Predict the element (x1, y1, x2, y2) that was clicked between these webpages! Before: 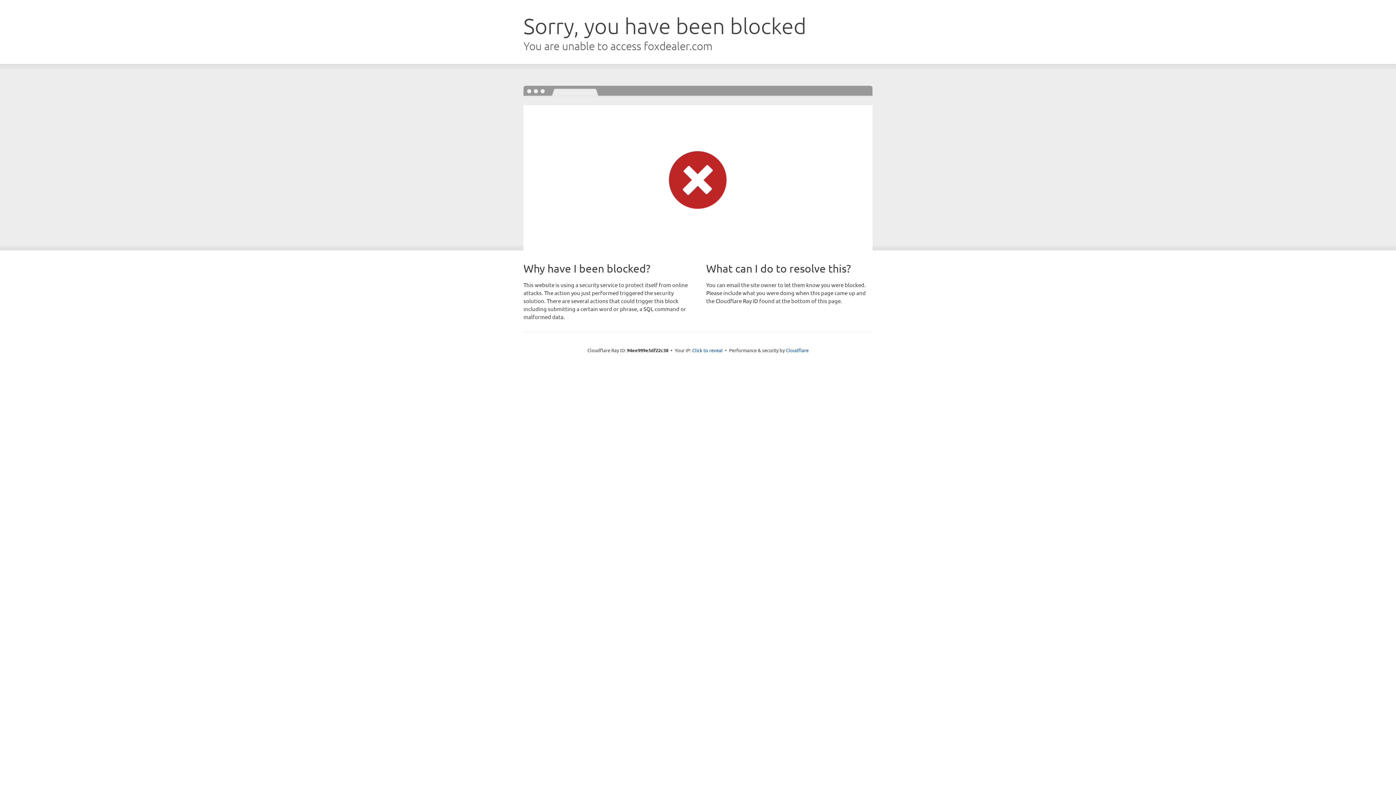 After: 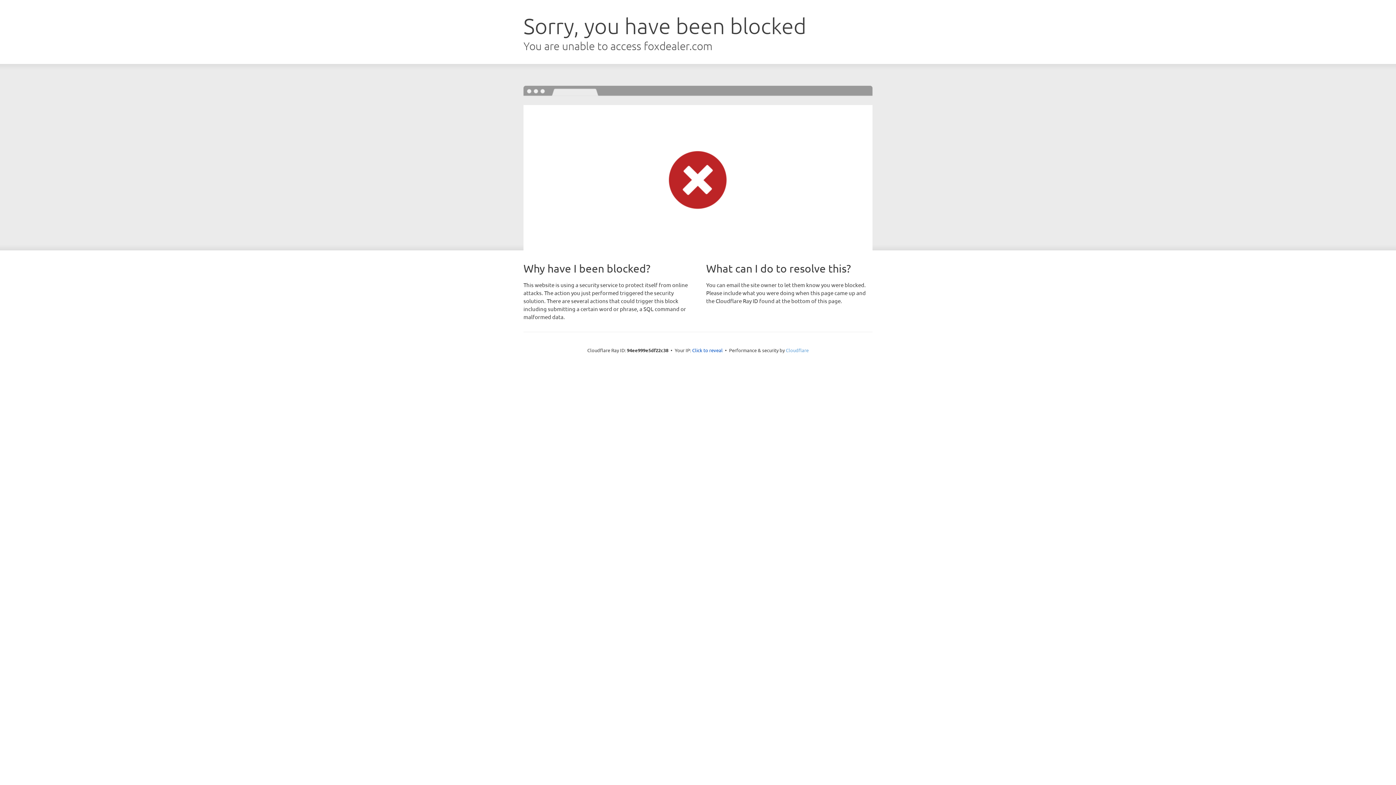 Action: bbox: (786, 347, 808, 353) label: Cloudflare